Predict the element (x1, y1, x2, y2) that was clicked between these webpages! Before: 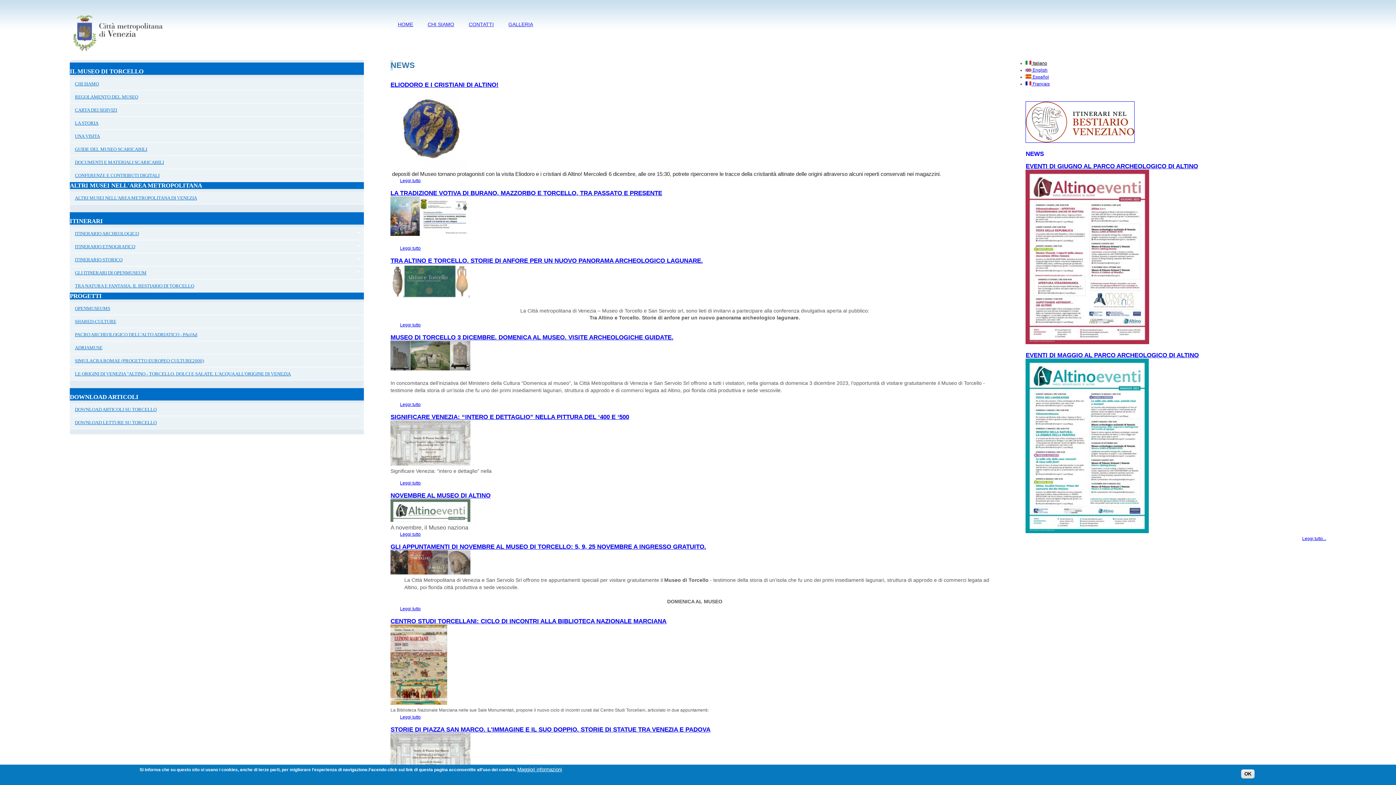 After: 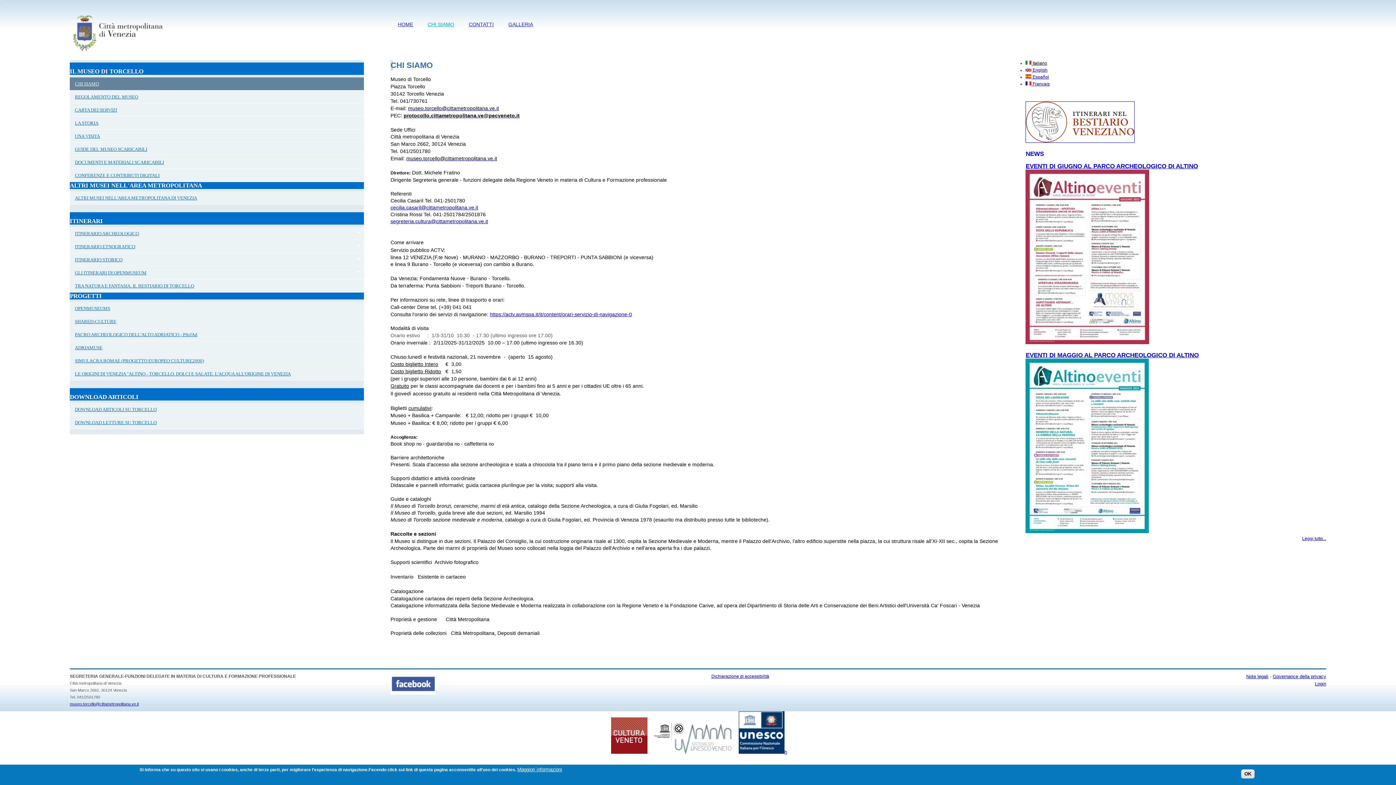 Action: bbox: (424, 16, 457, 32) label: CHI SIAMO